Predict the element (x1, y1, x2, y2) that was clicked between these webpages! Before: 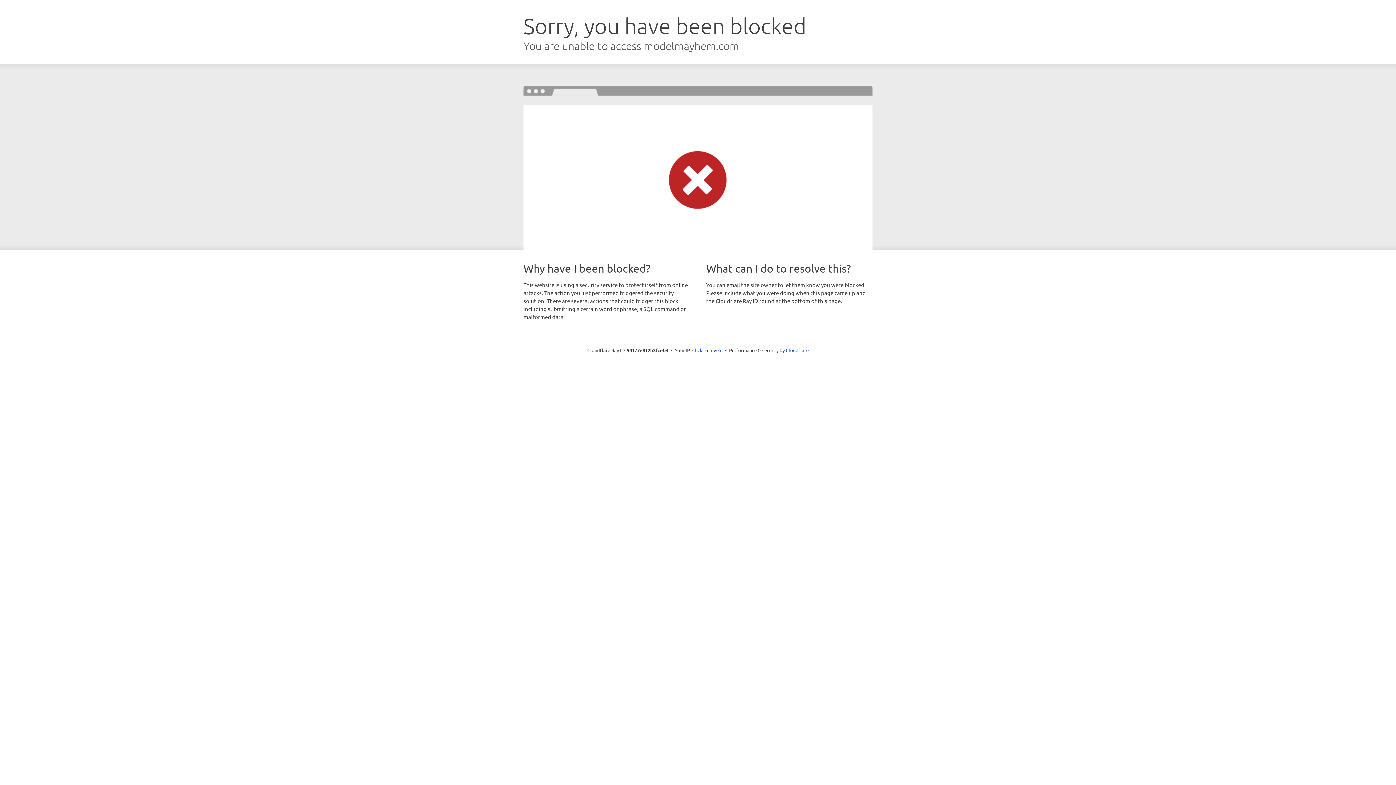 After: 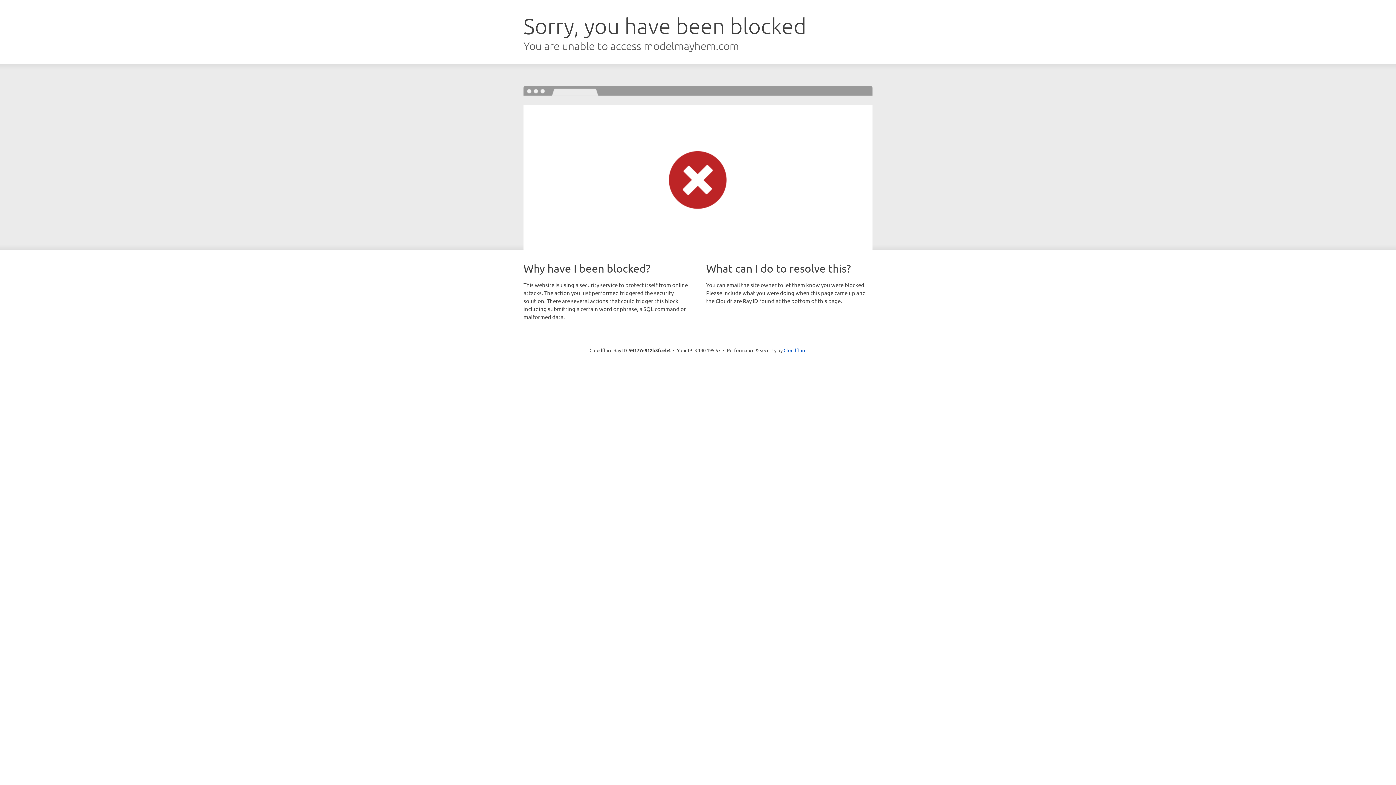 Action: bbox: (692, 346, 722, 353) label: Click to reveal